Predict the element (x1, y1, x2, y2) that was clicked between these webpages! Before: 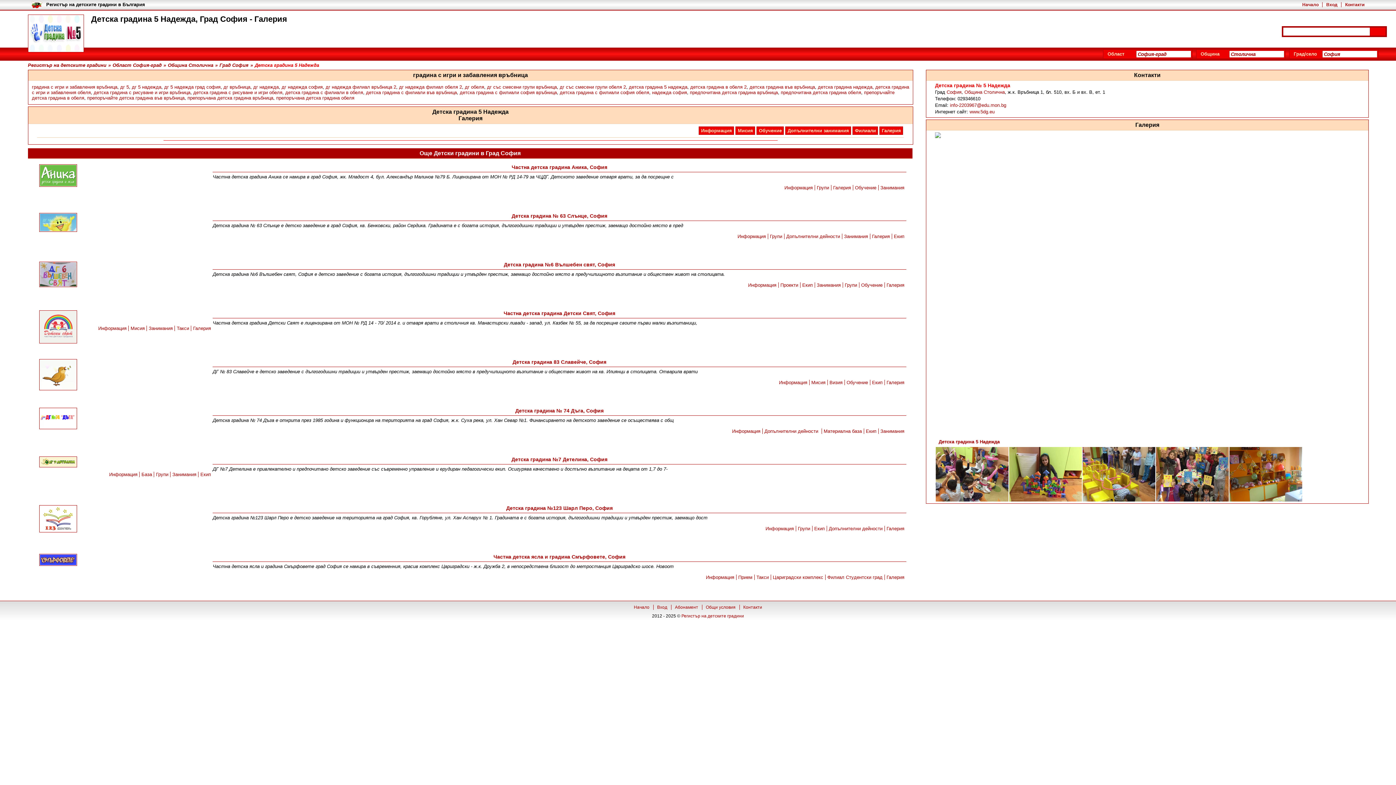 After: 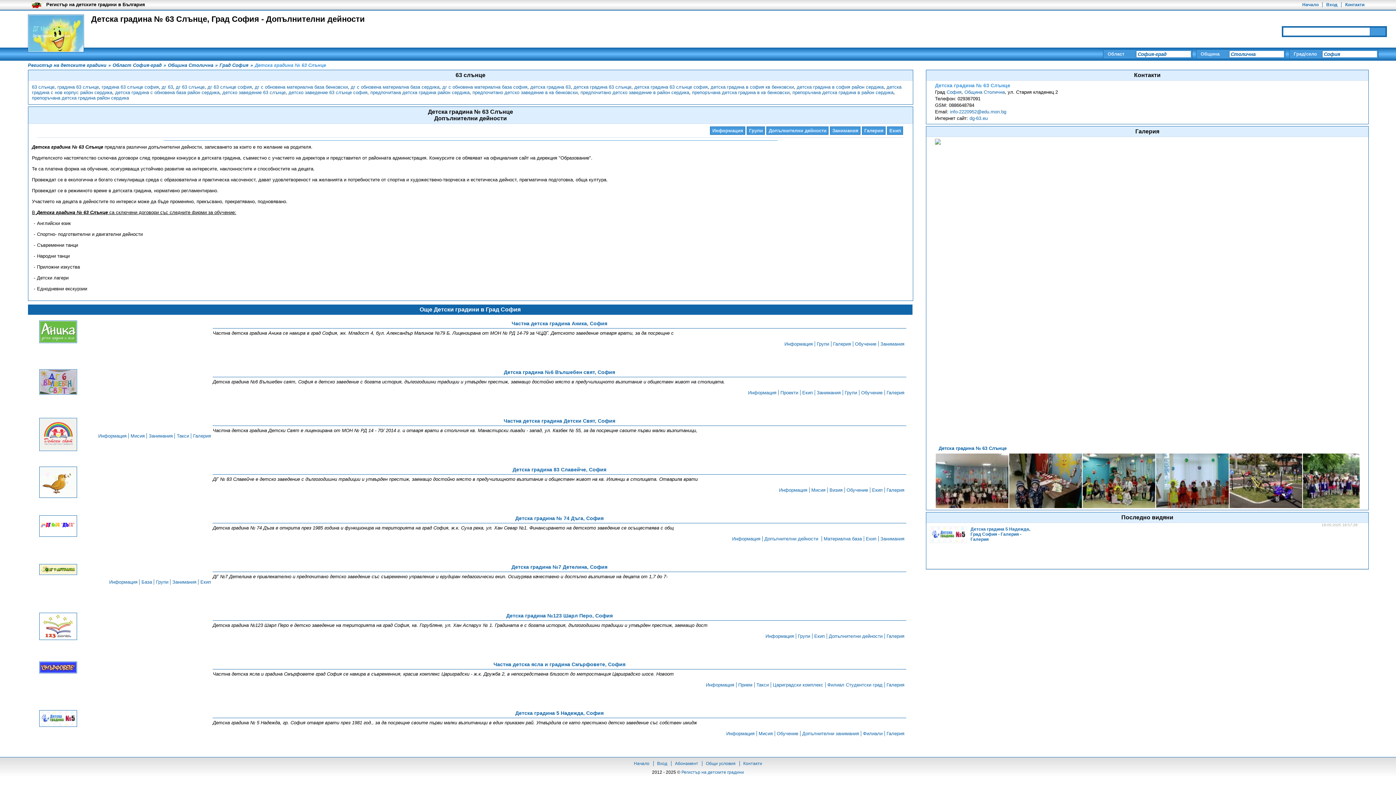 Action: label: Допълнителни дейности bbox: (786, 233, 840, 239)